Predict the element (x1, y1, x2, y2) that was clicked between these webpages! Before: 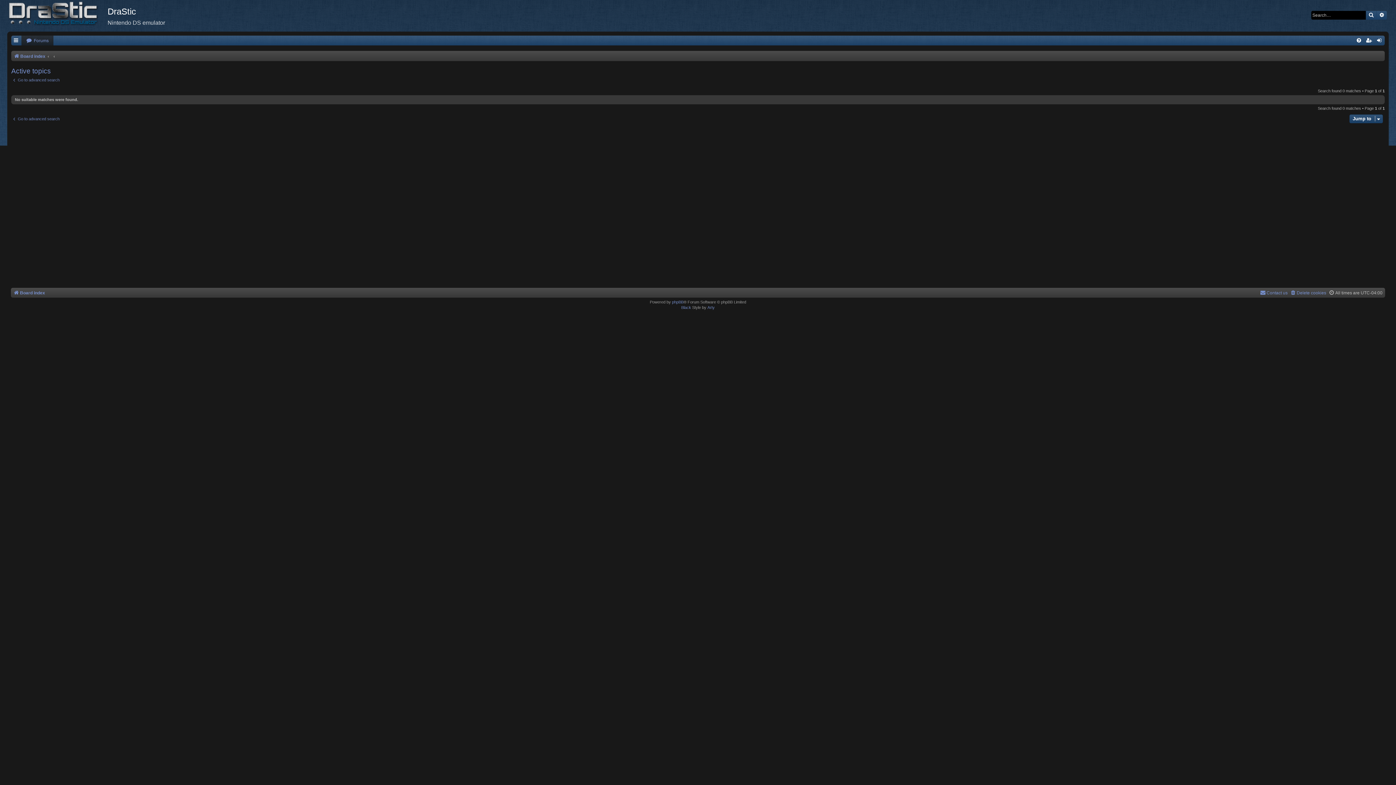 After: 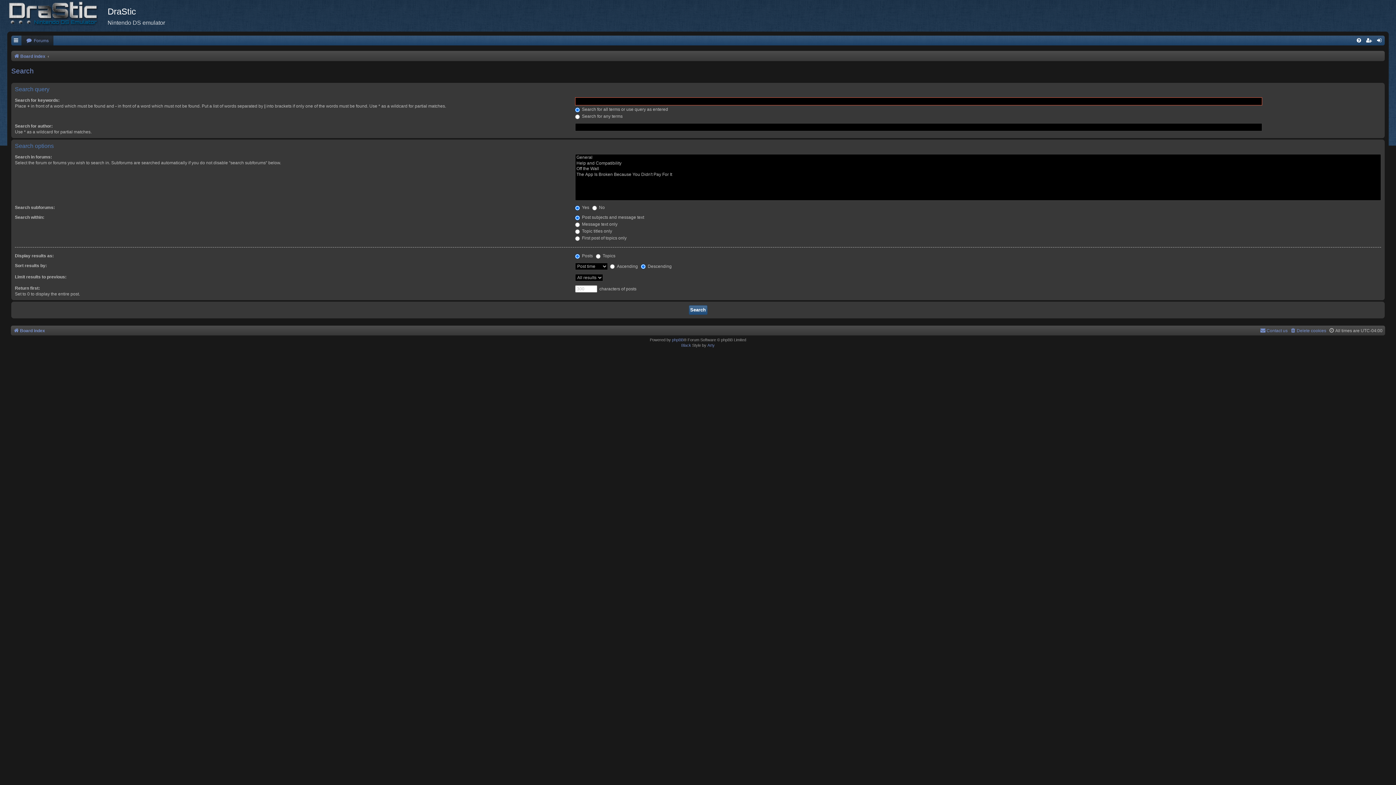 Action: label: Advanced search bbox: (1377, 10, 1387, 19)